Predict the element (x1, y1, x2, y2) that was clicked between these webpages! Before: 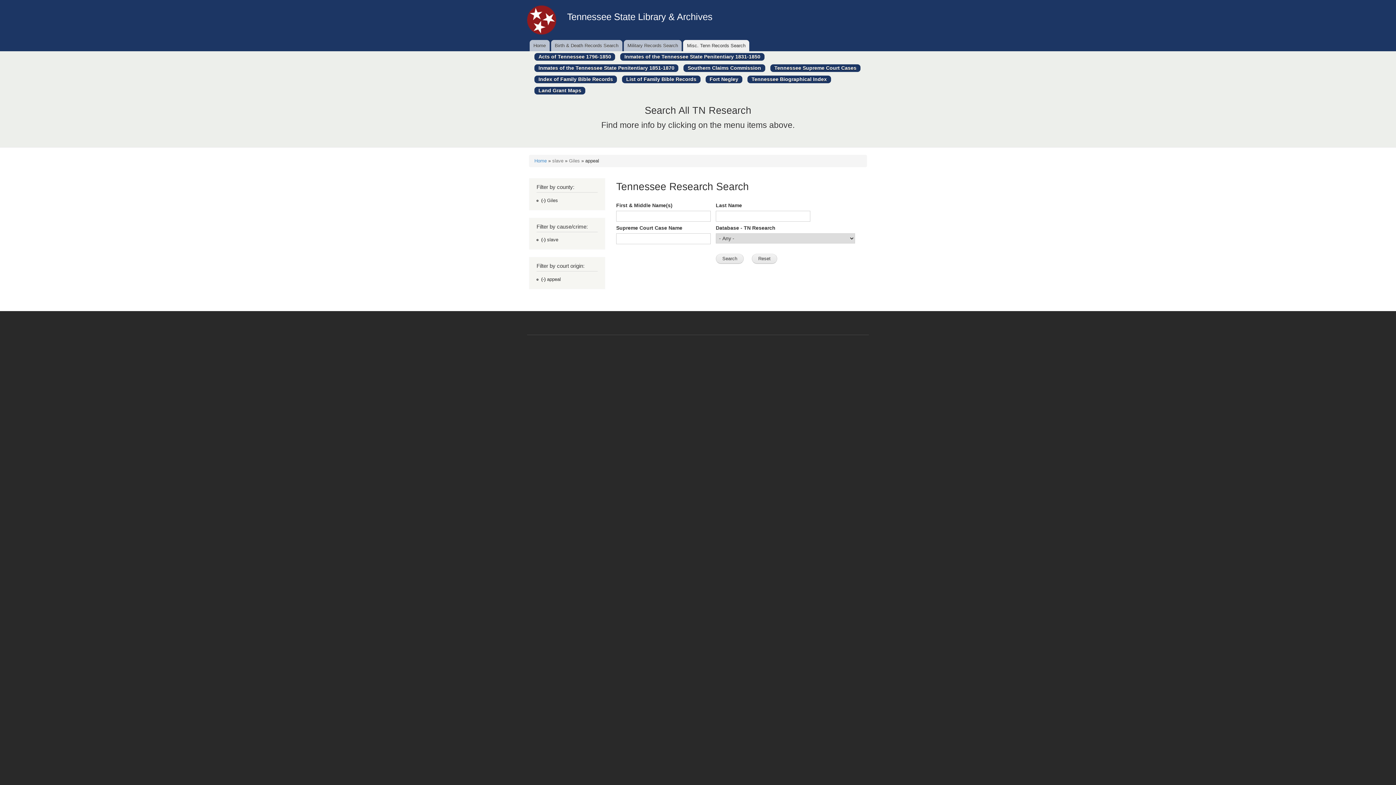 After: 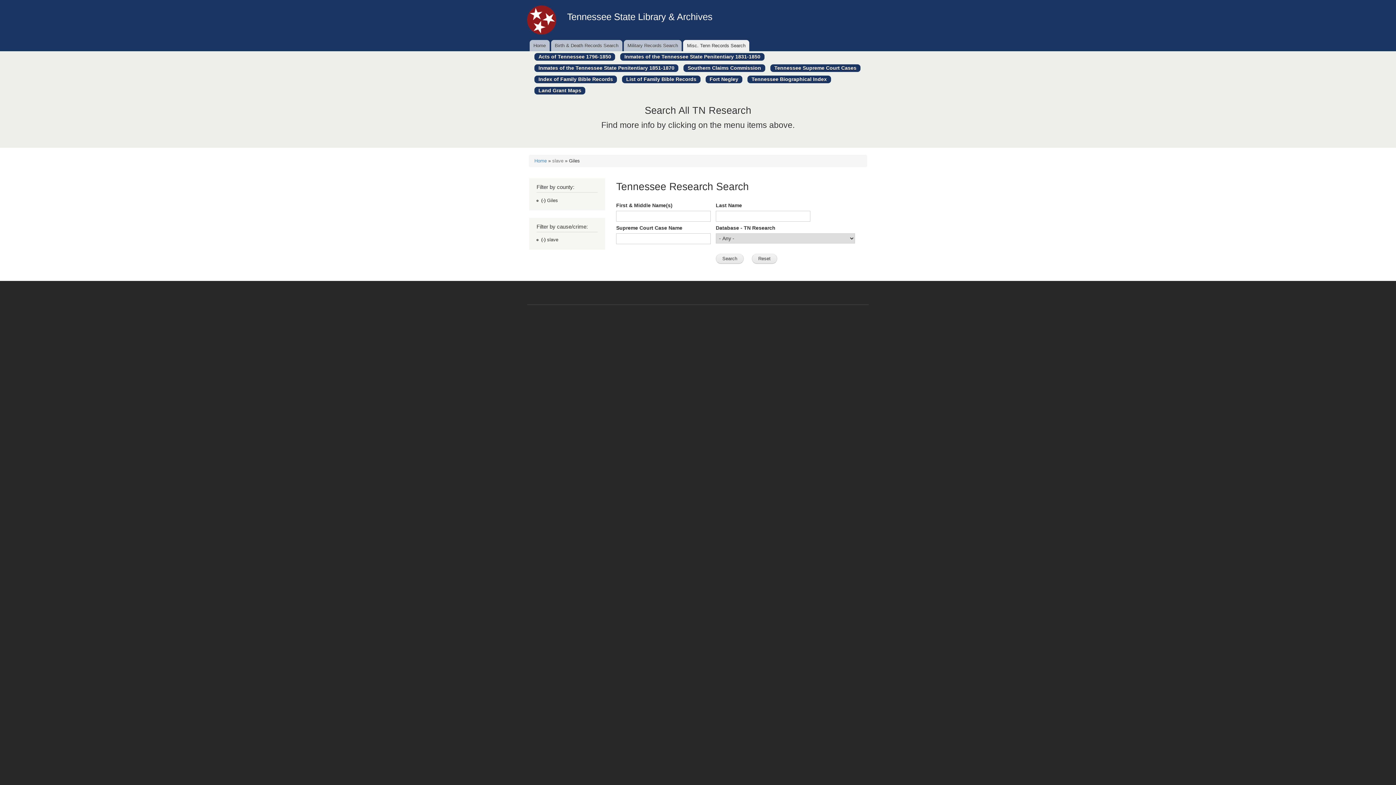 Action: bbox: (541, 276, 547, 282) label: (-) 
Remove appeal filter